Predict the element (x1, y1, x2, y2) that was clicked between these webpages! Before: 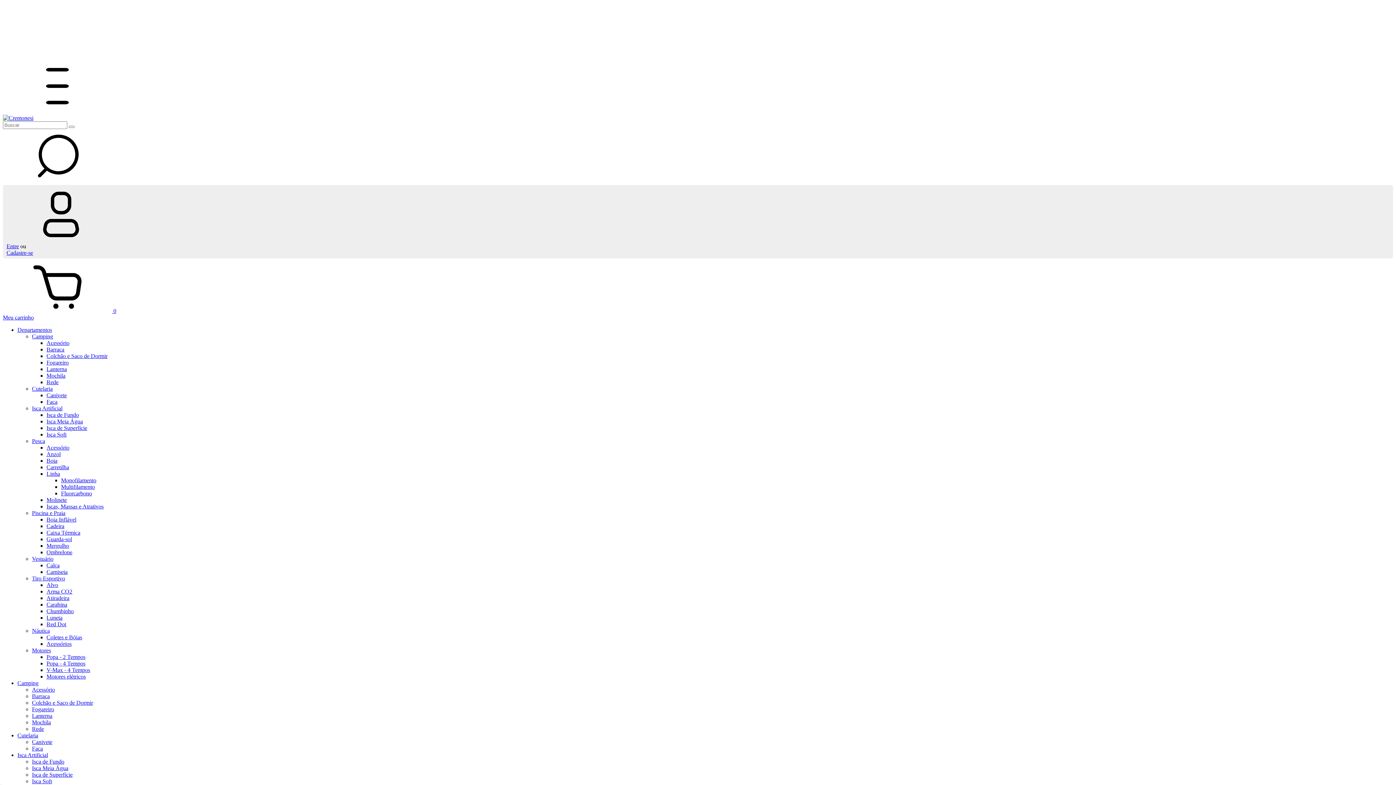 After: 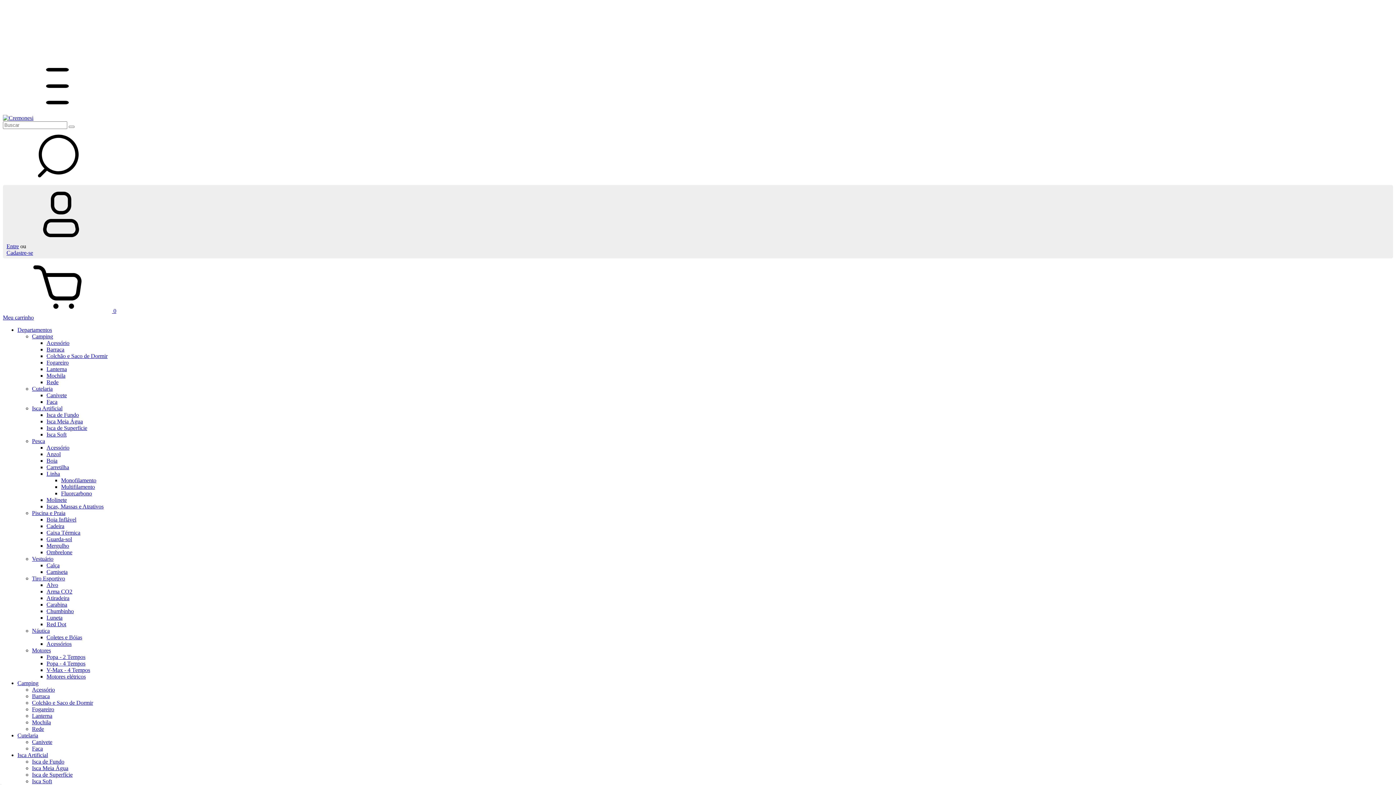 Action: label: Anzol bbox: (46, 451, 1393, 457)